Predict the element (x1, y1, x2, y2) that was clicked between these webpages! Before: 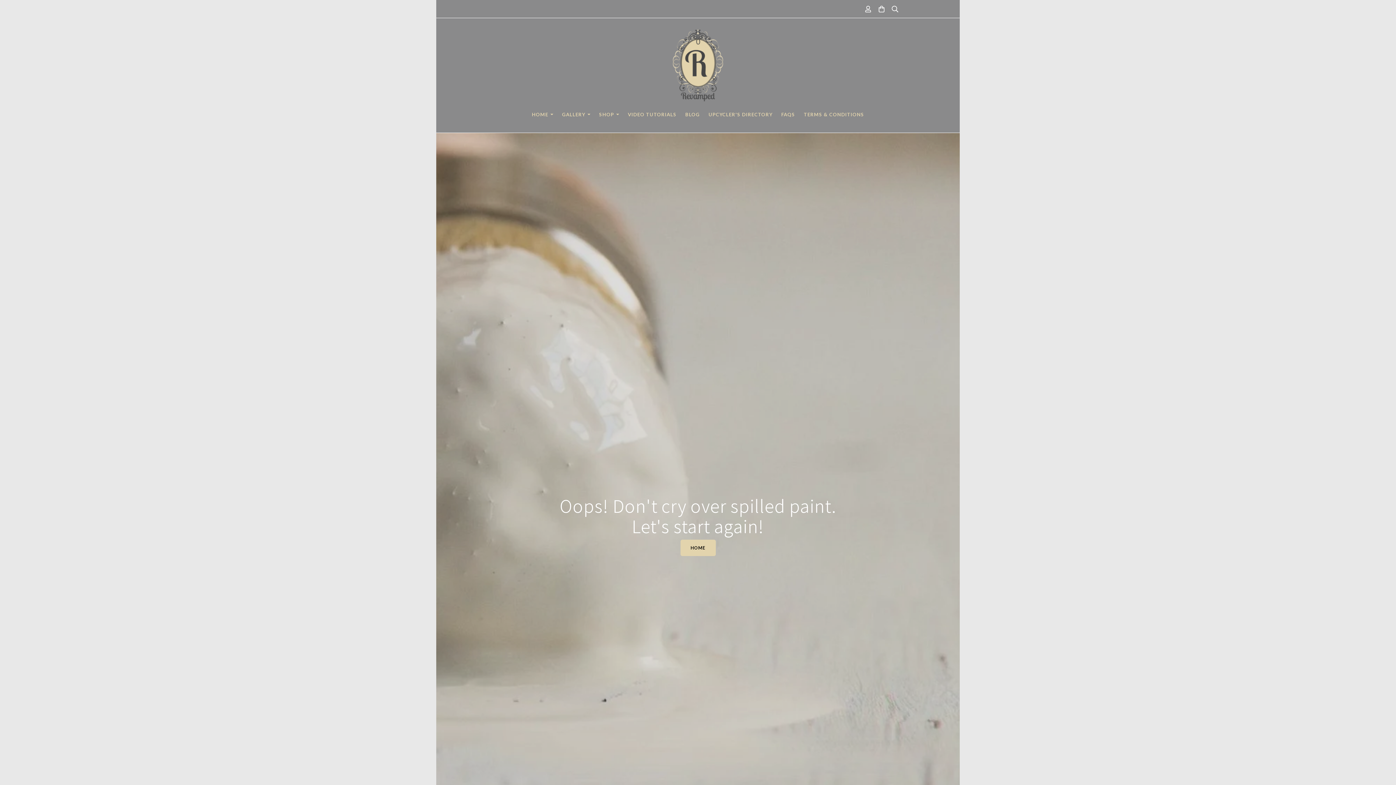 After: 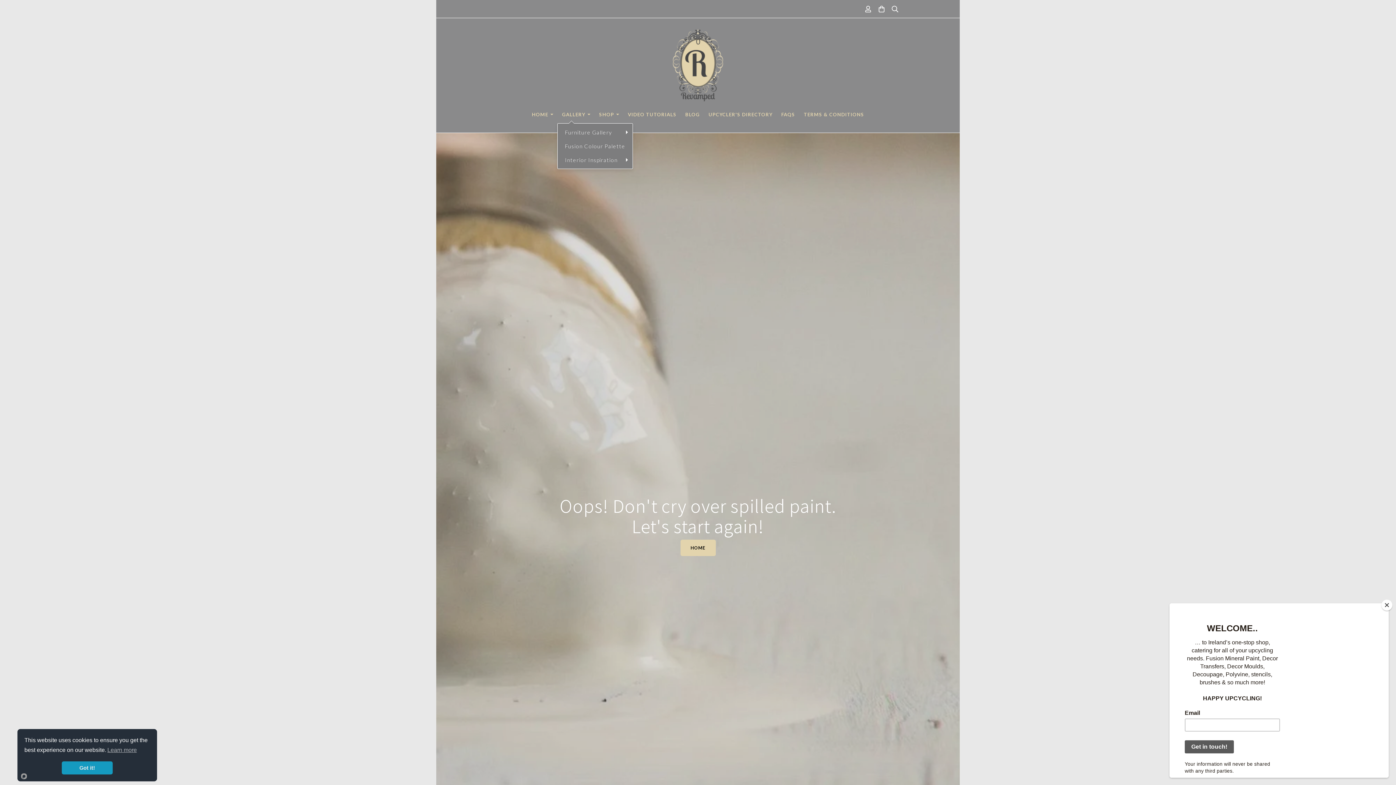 Action: label: GALLERY bbox: (557, 107, 594, 121)